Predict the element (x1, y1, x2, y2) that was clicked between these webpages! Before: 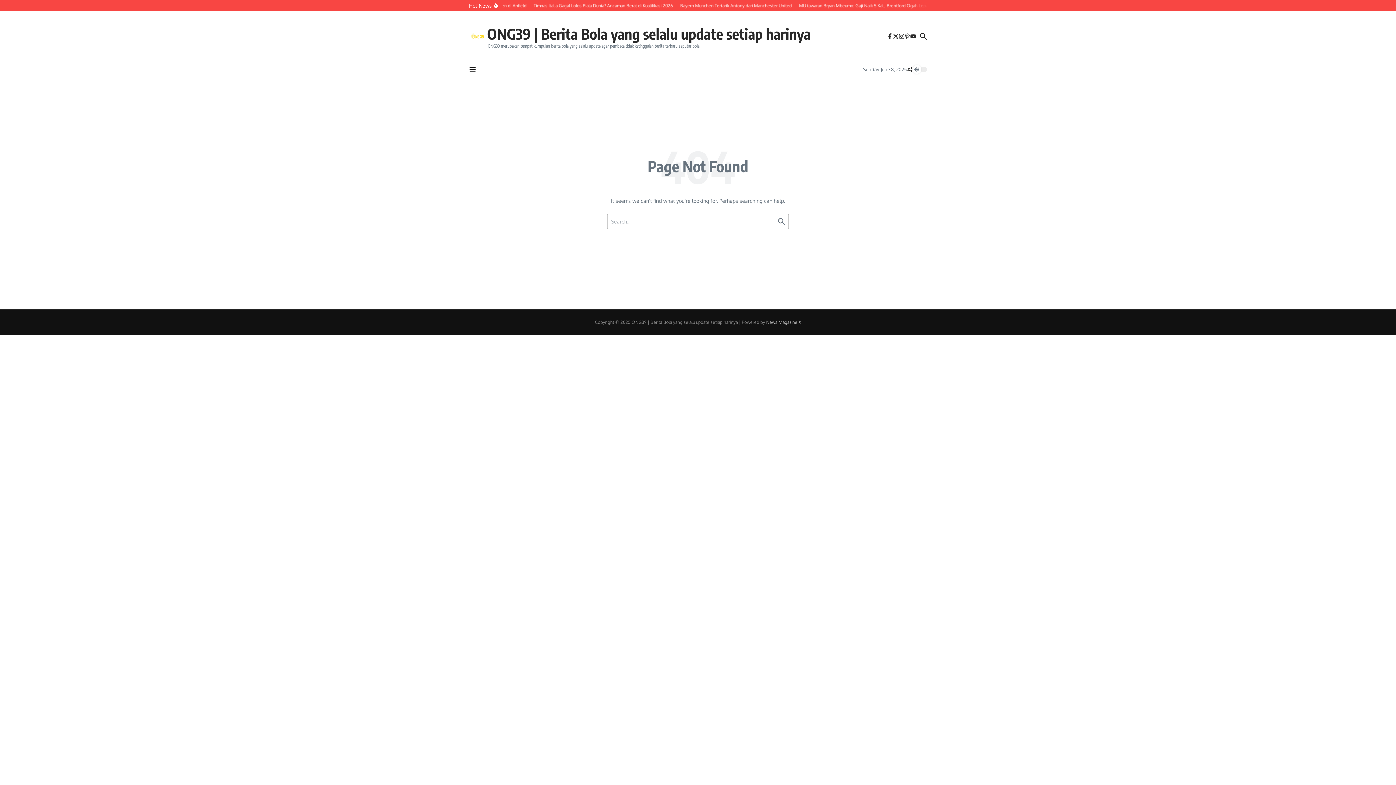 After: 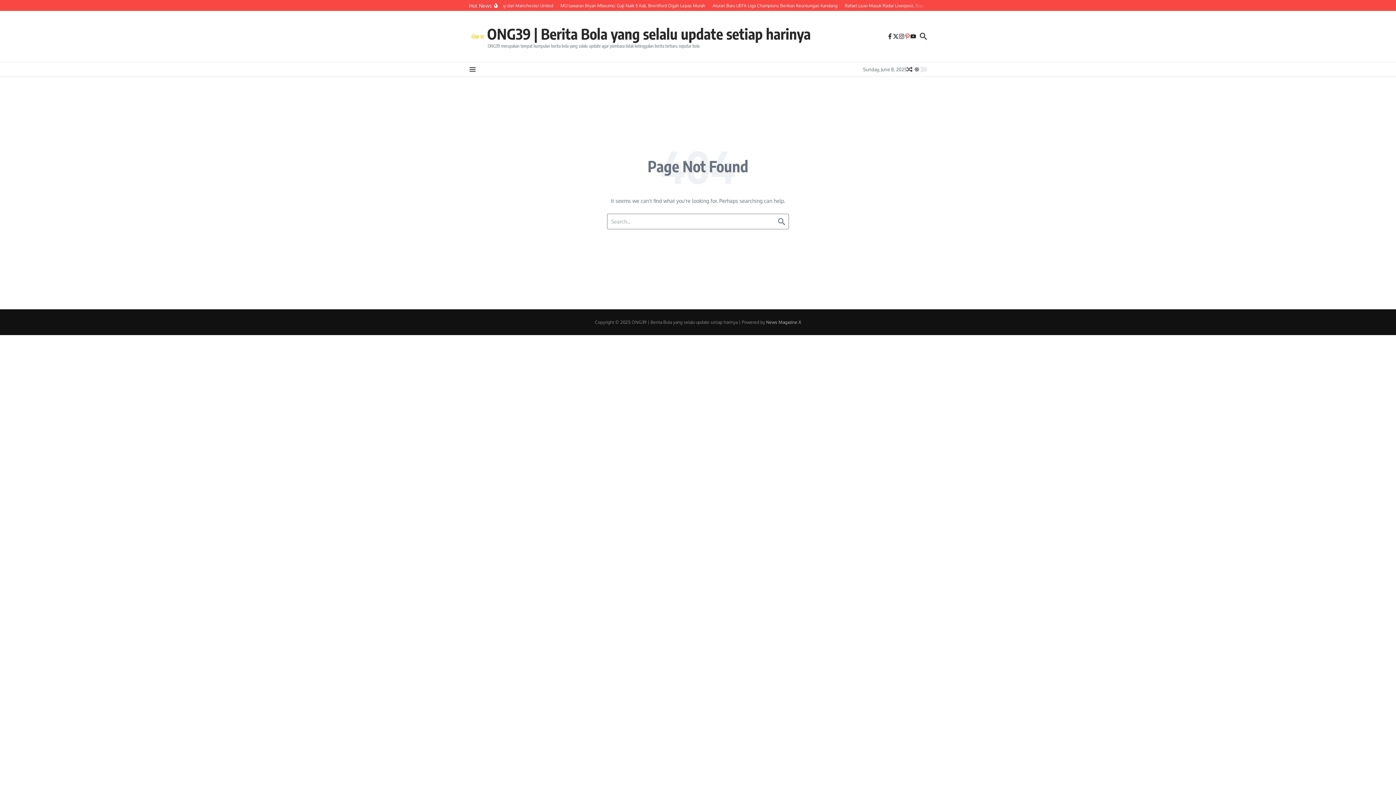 Action: bbox: (904, 33, 910, 39)